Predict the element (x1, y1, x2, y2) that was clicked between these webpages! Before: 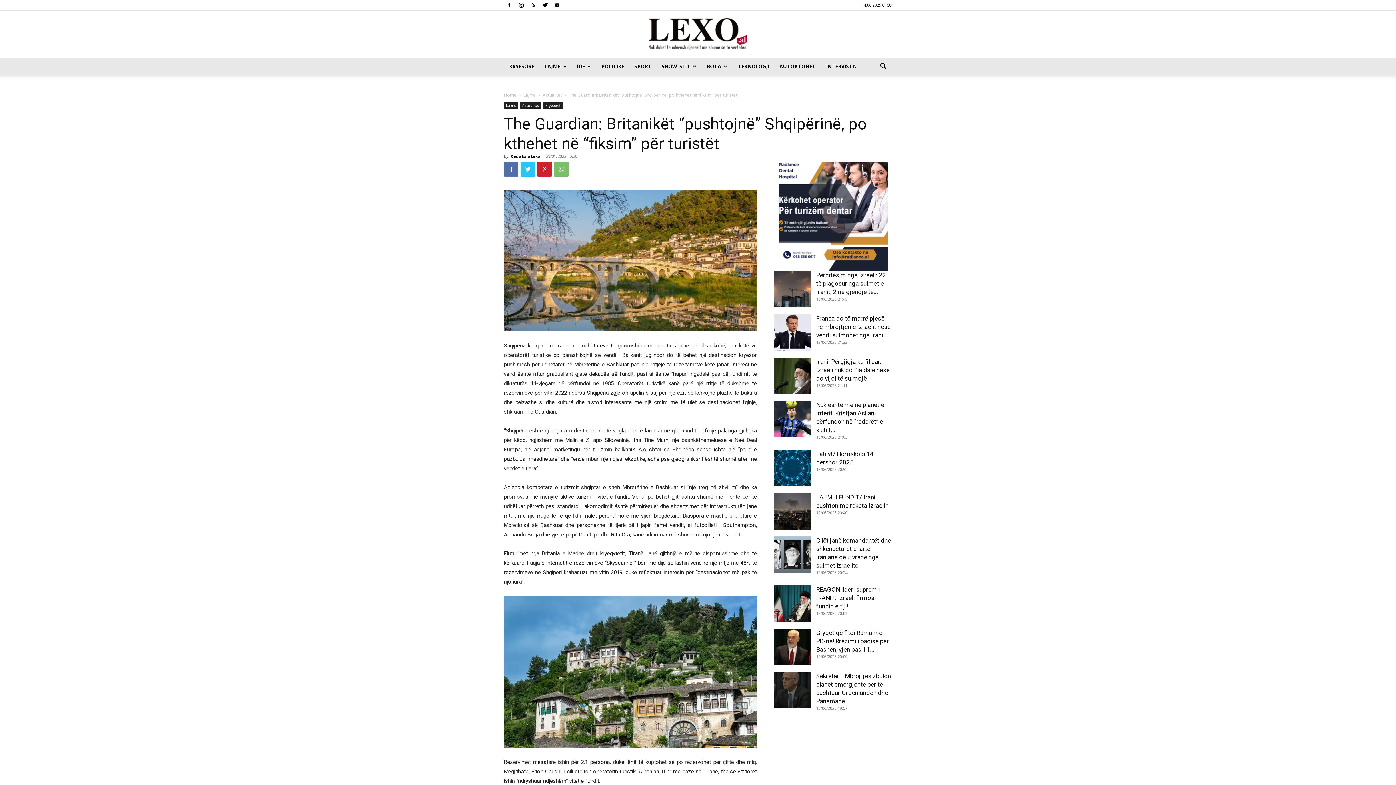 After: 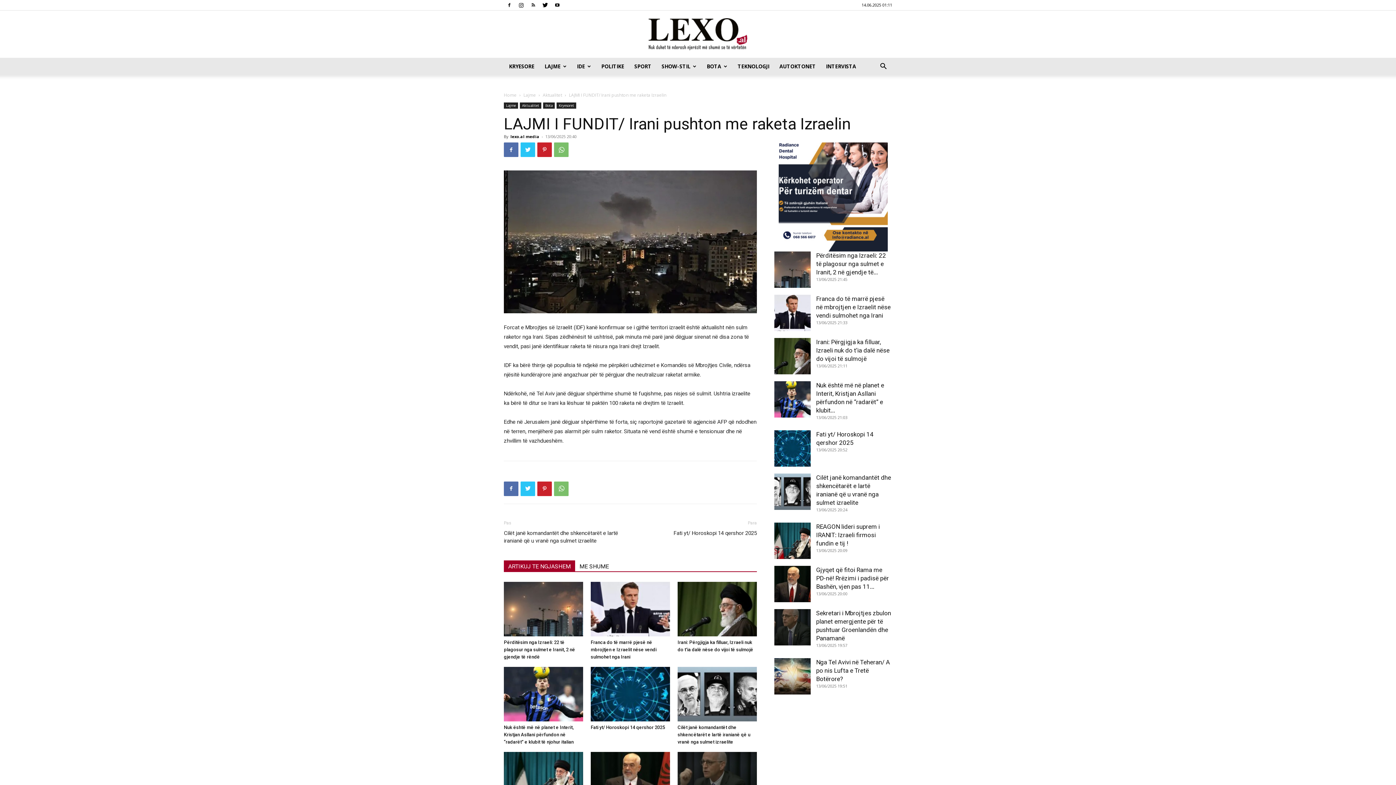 Action: bbox: (774, 493, 810, 529)